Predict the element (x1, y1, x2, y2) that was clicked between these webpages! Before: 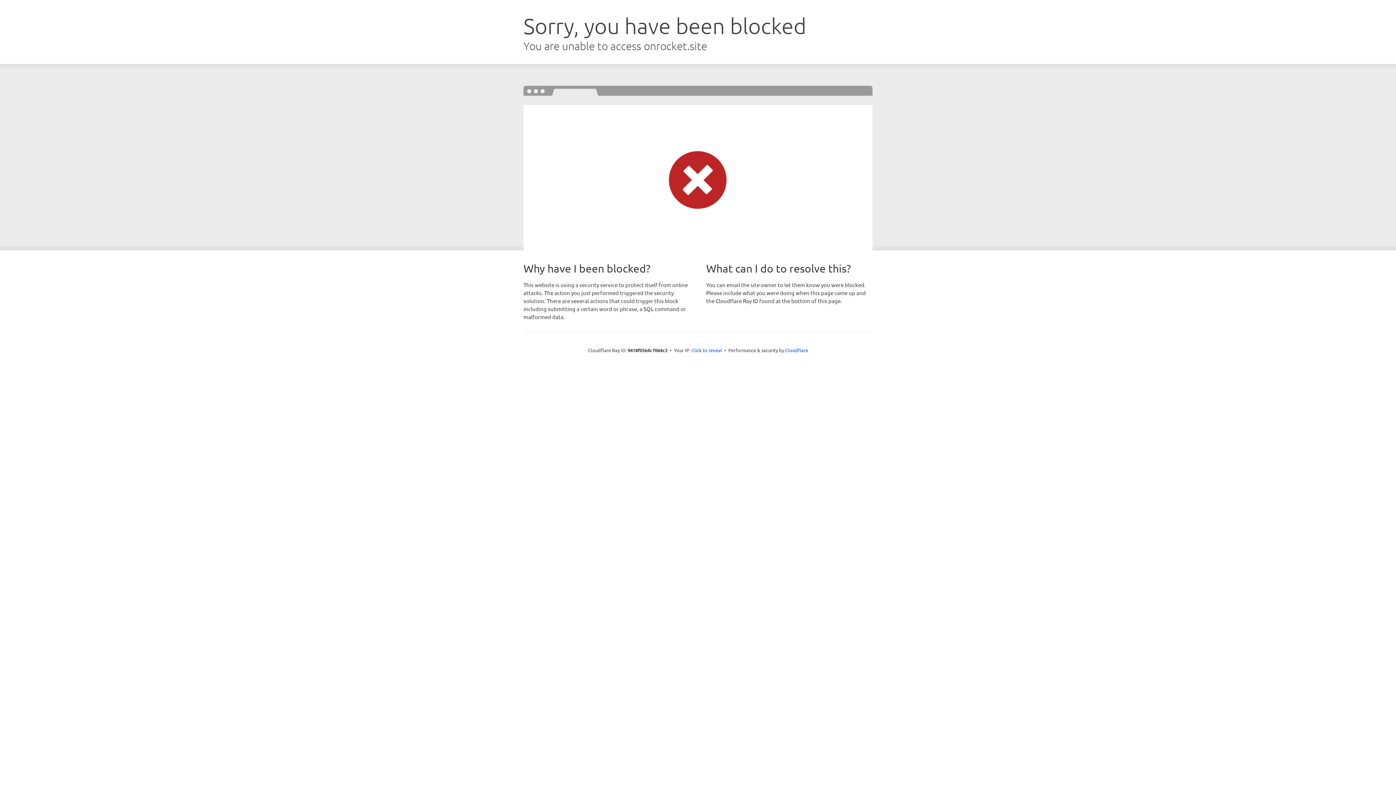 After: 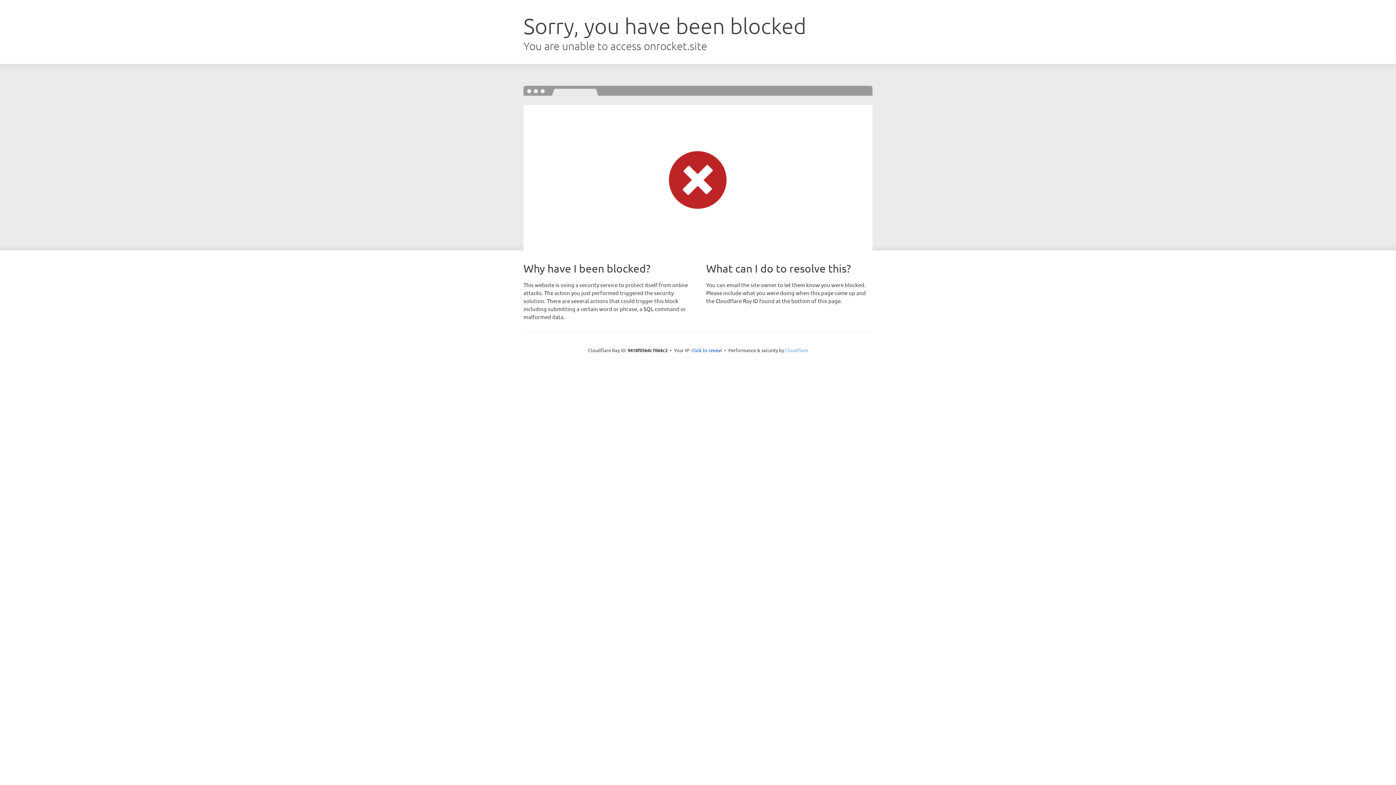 Action: bbox: (785, 347, 808, 353) label: Cloudflare